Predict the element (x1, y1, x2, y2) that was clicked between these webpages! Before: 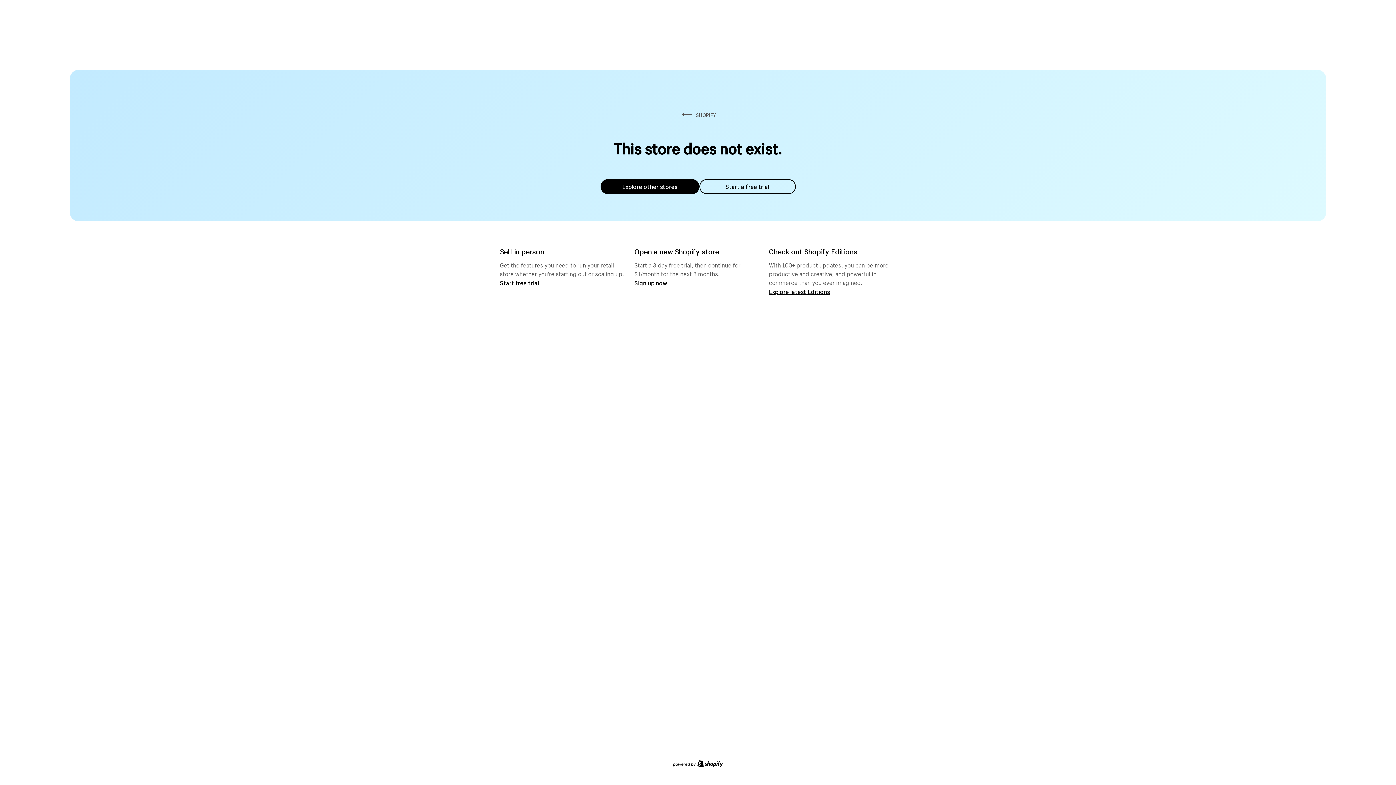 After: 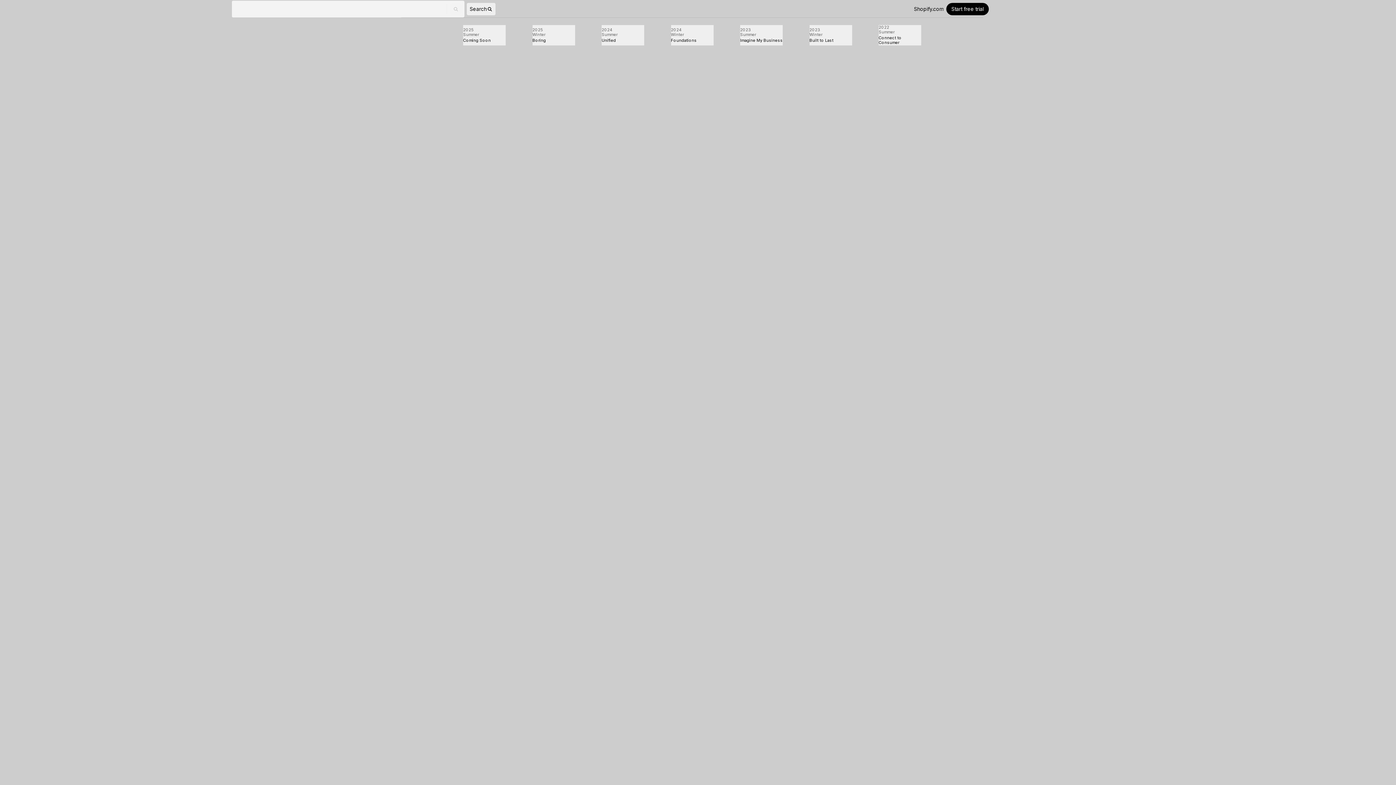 Action: bbox: (769, 287, 830, 295) label: Explore latest Editions